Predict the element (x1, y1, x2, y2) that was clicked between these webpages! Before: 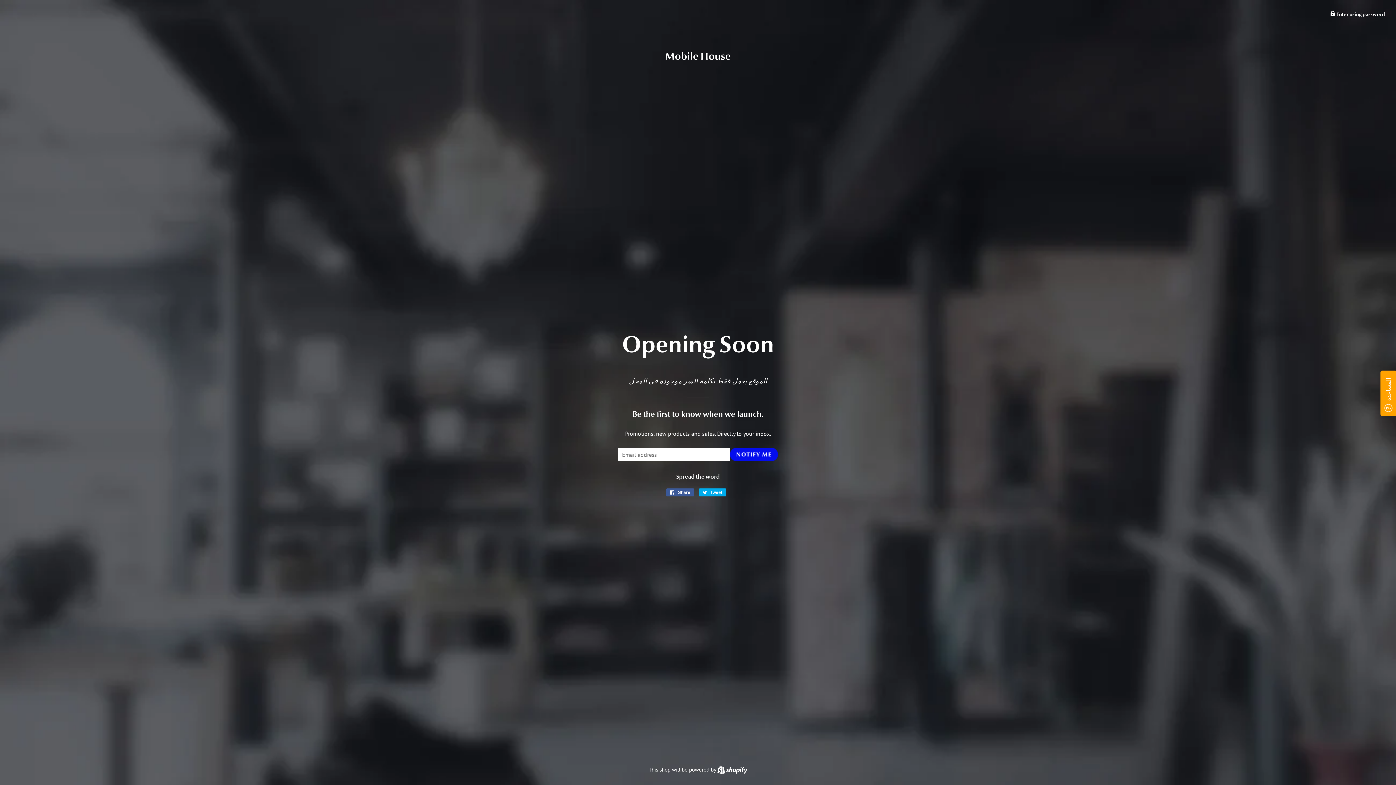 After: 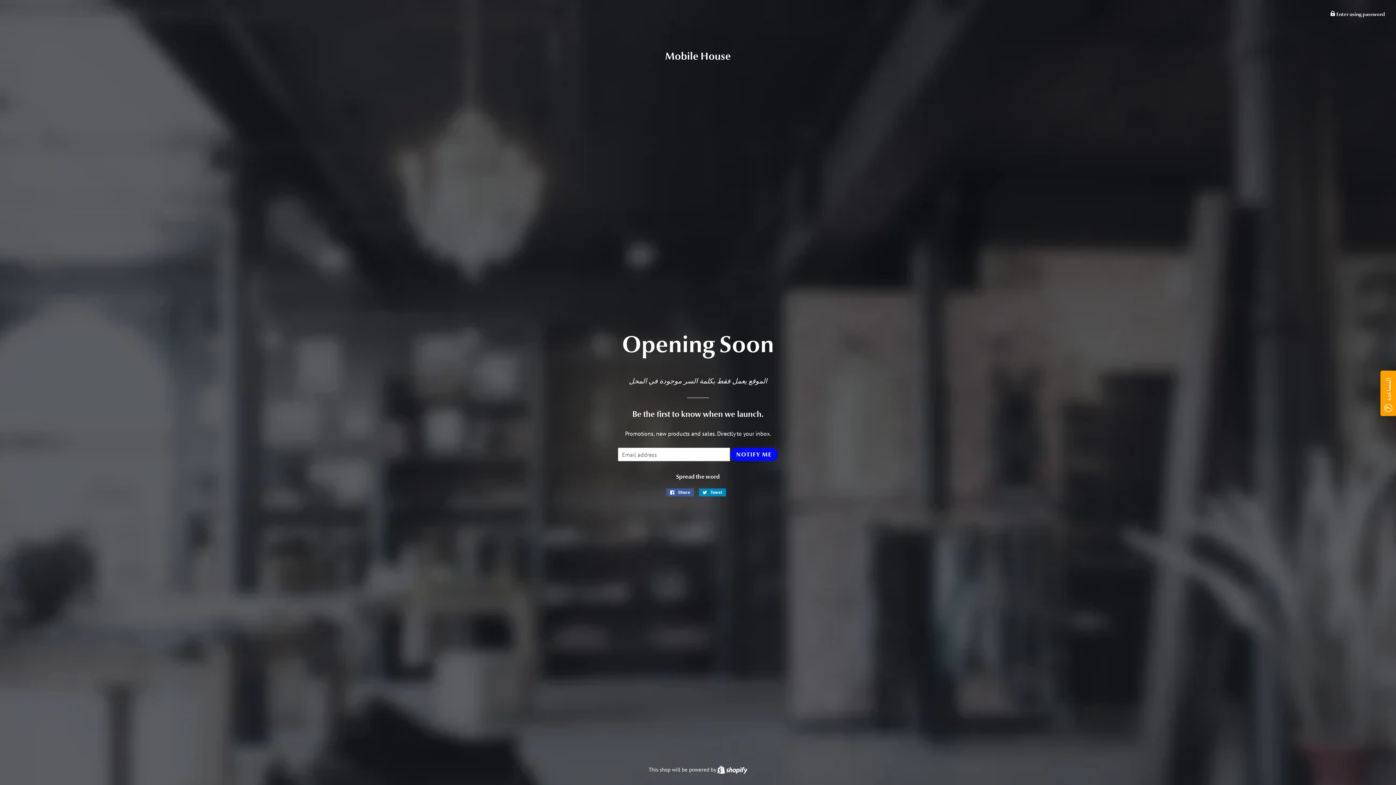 Action: bbox: (699, 488, 726, 496) label:  Tweet
Tweet on Twitter